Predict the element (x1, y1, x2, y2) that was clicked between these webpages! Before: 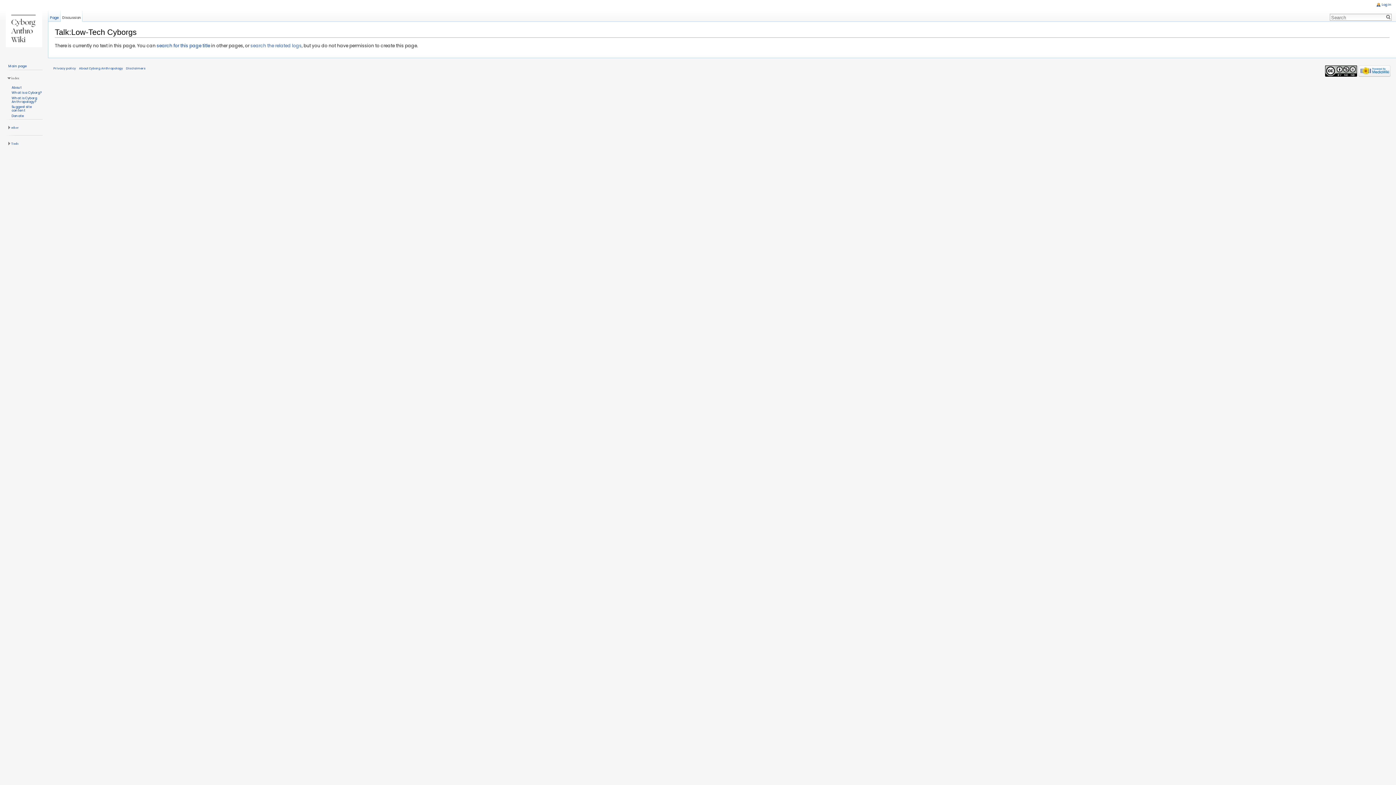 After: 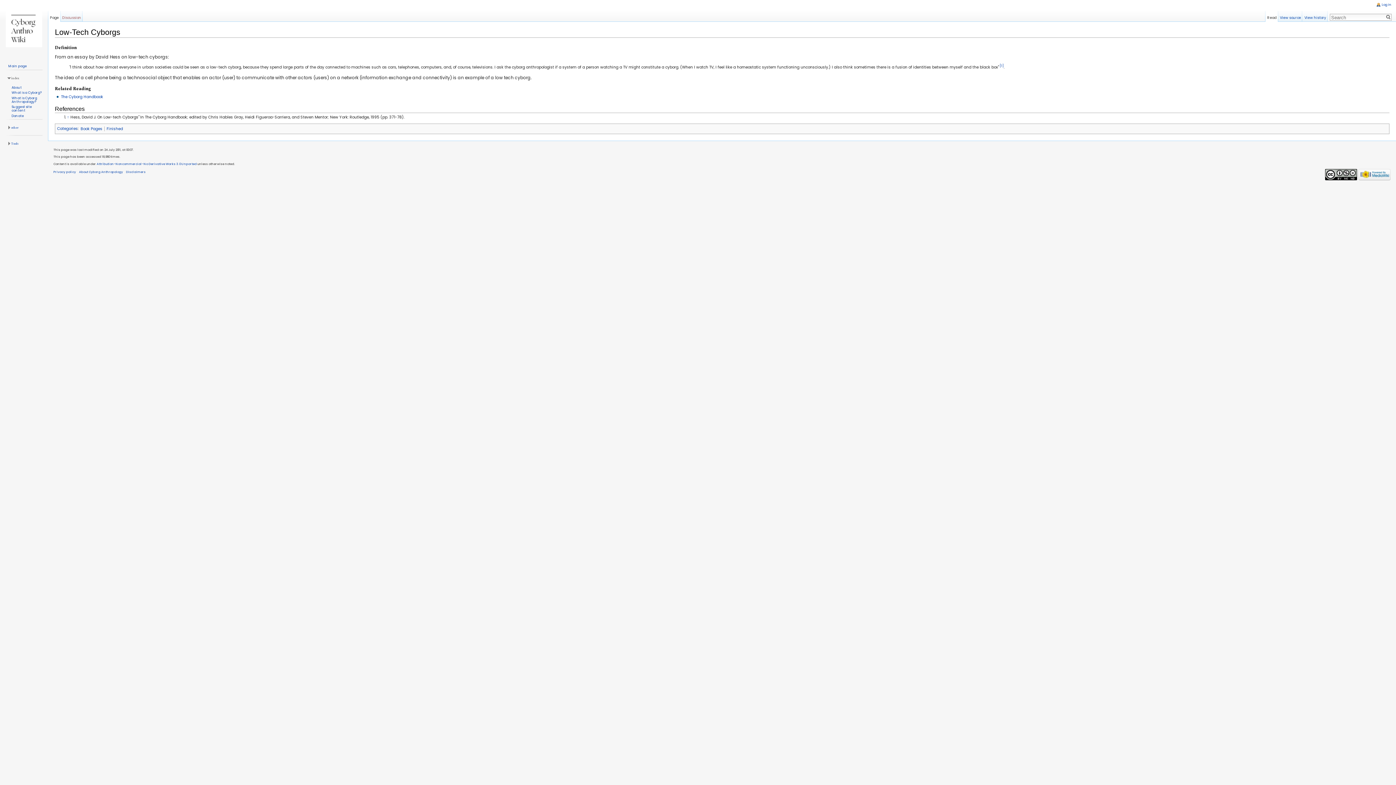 Action: bbox: (48, 10, 60, 21) label: Page